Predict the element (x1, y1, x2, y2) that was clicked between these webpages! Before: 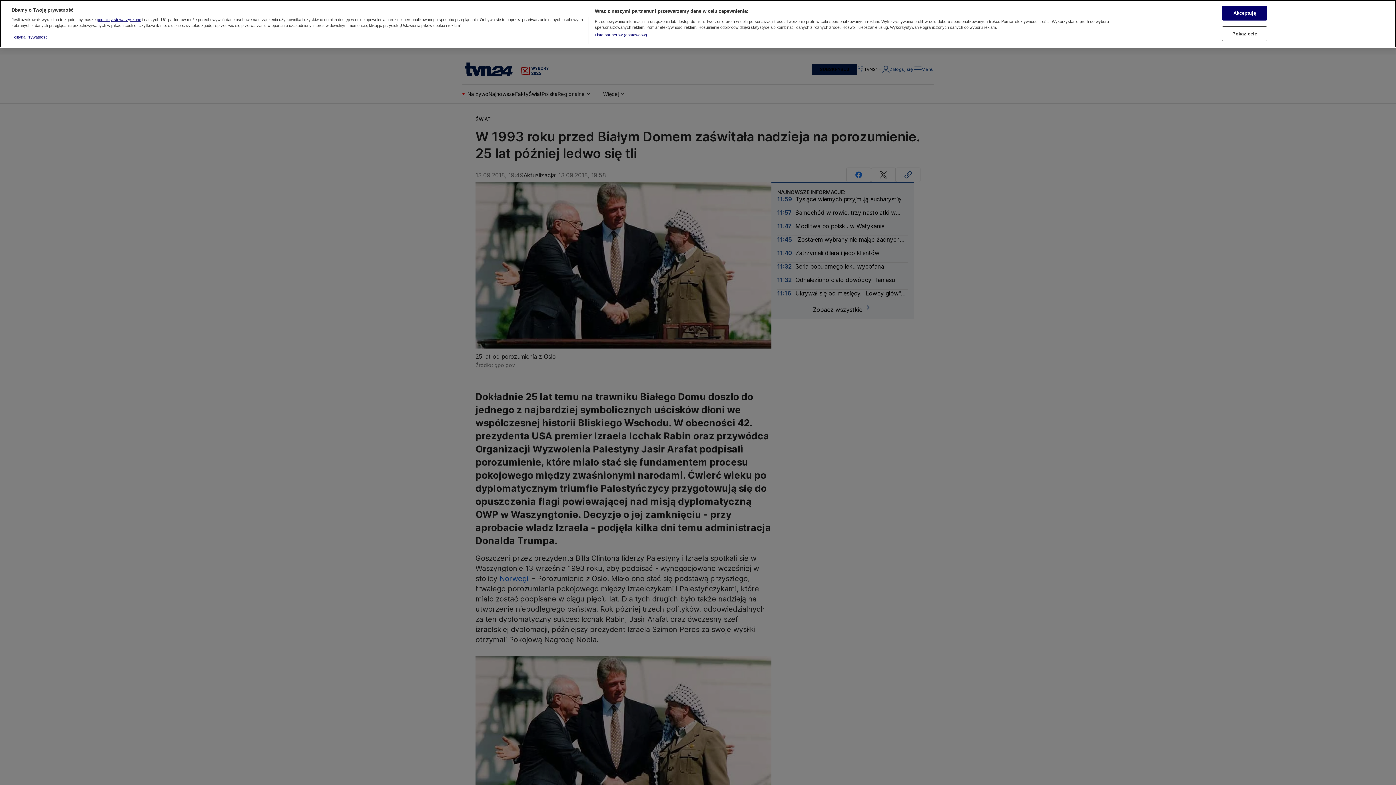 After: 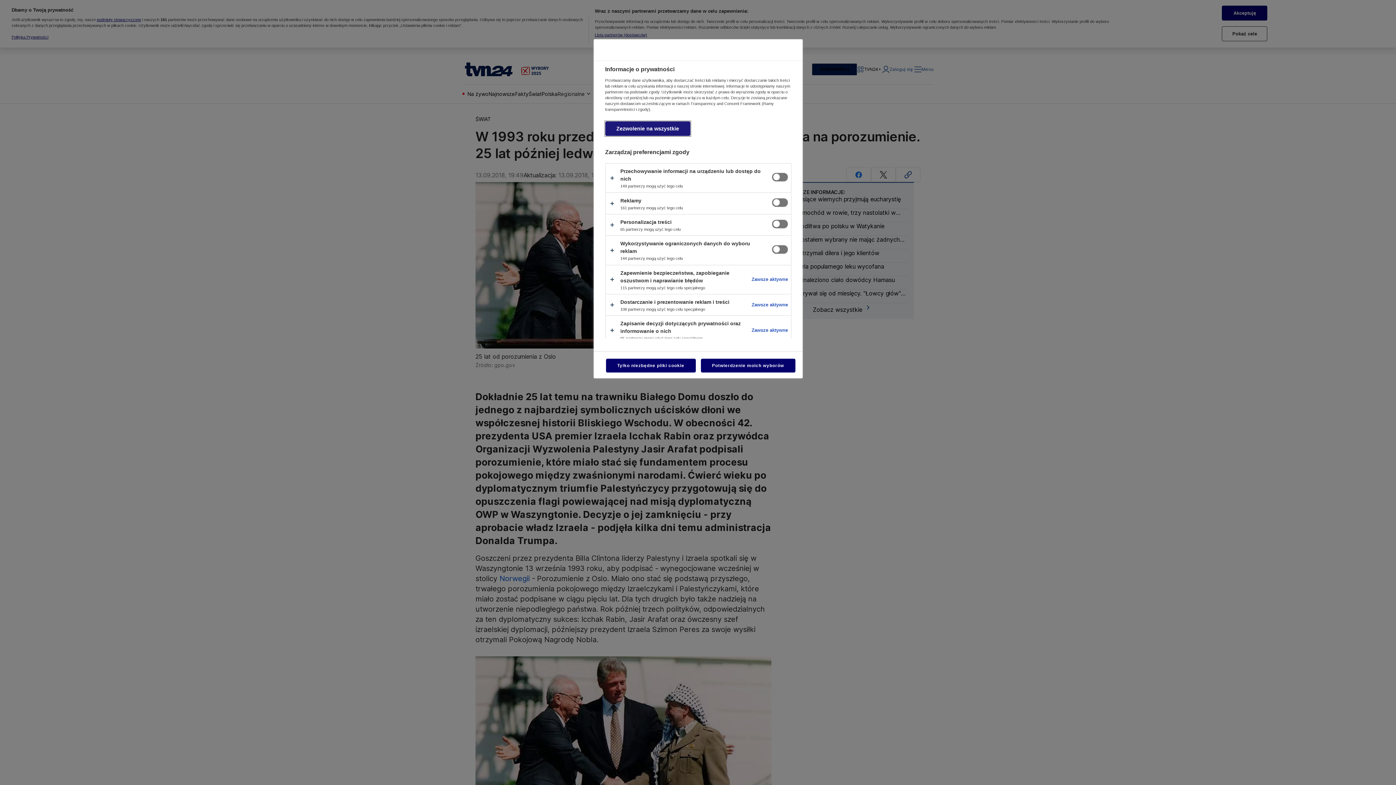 Action: label: Pokaż cele bbox: (1222, 26, 1267, 41)